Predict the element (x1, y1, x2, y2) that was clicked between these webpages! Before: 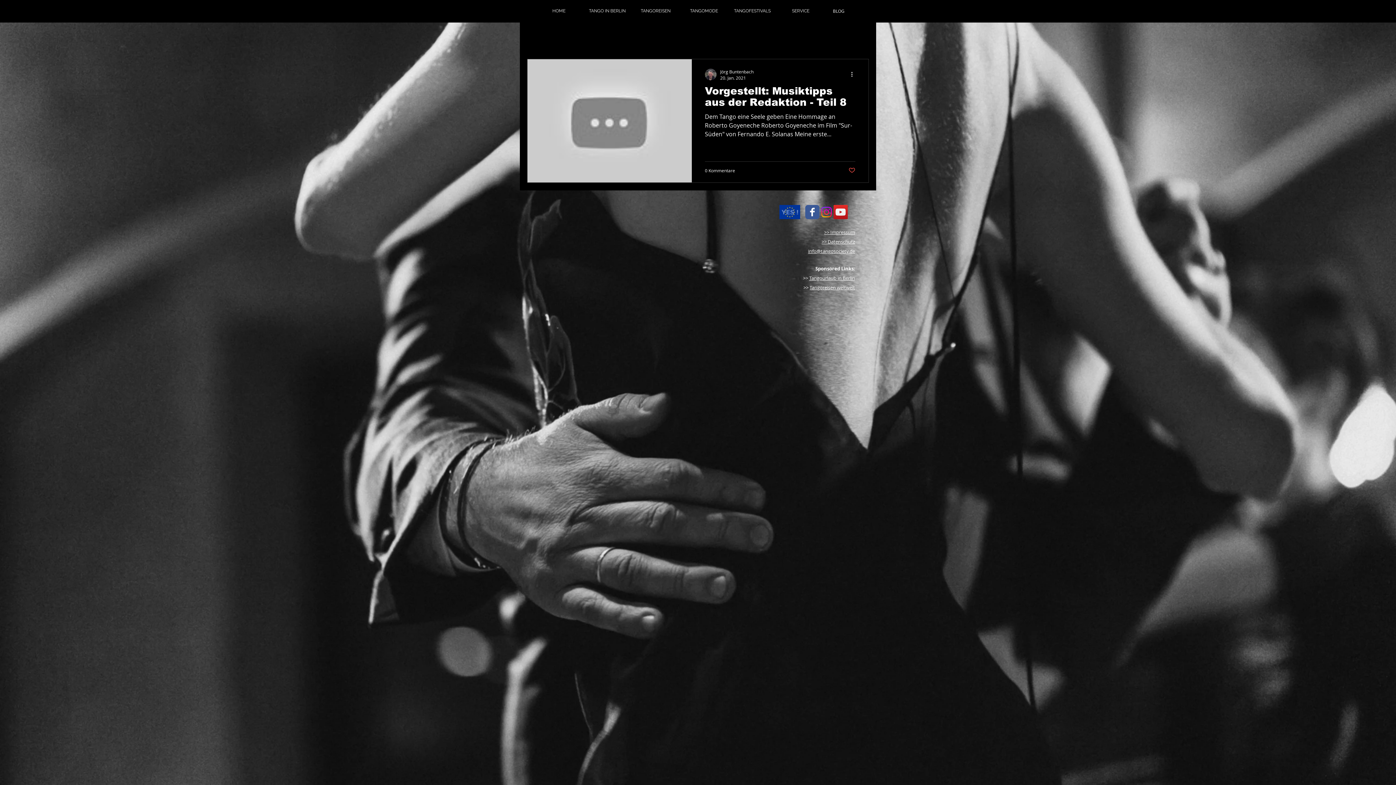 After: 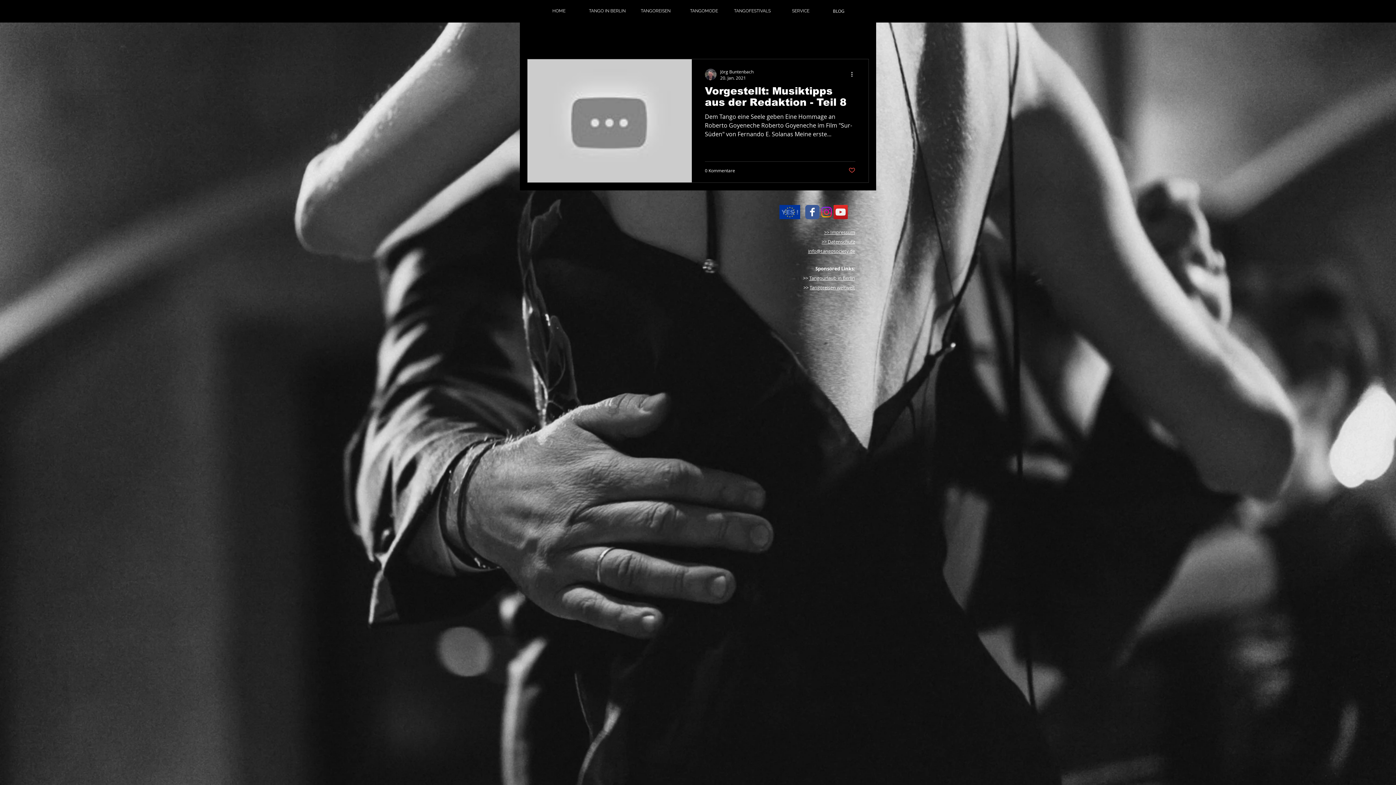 Action: bbox: (808, 247, 855, 254) label: info@tangosociety.de